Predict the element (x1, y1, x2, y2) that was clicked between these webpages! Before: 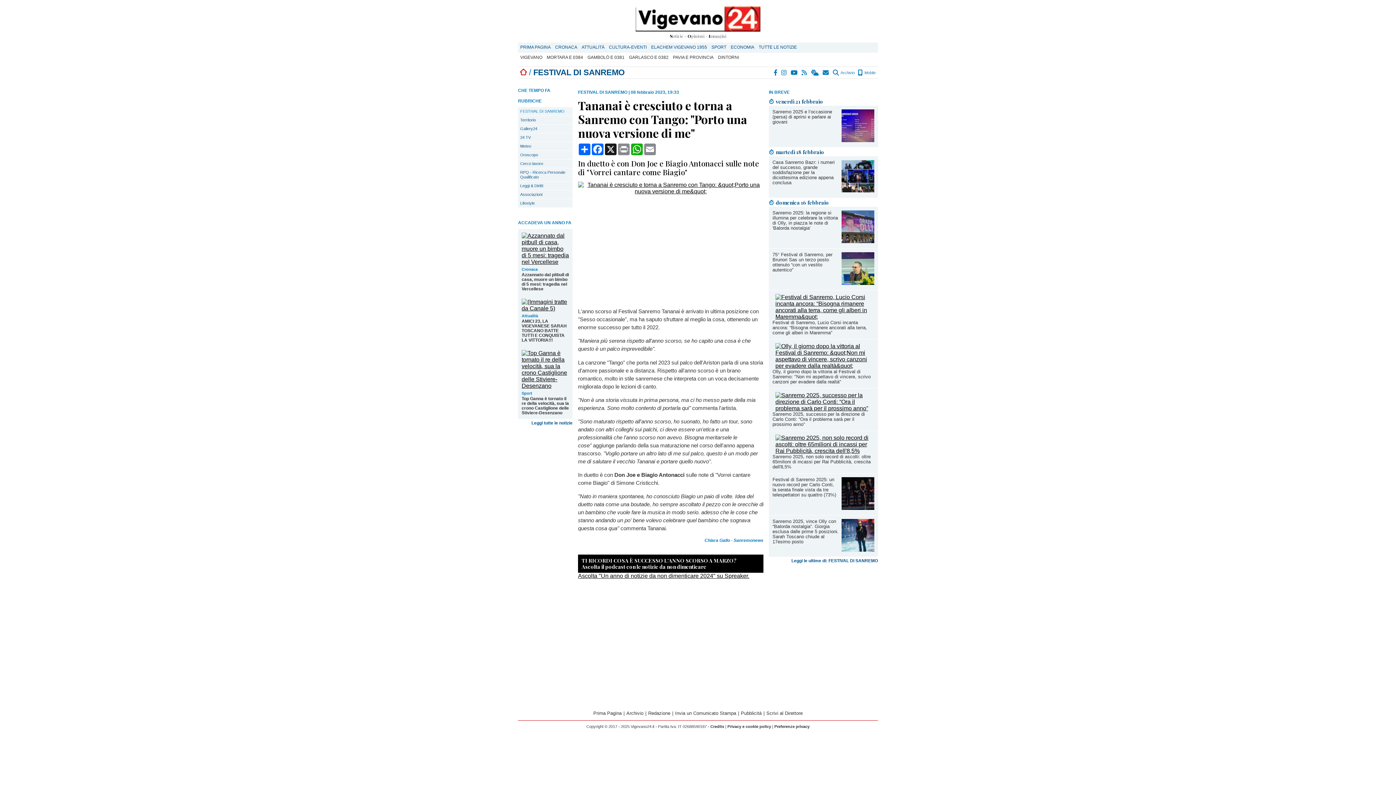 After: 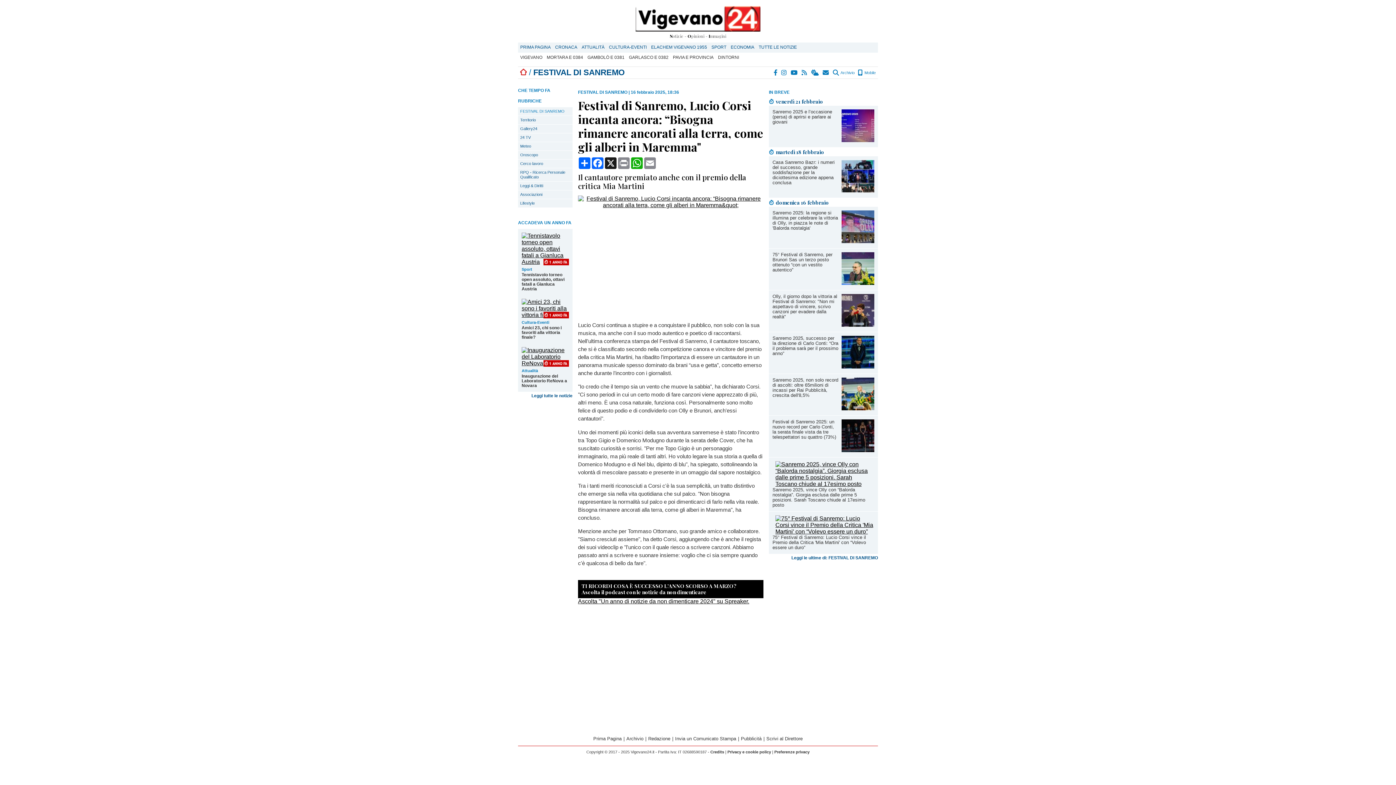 Action: bbox: (775, 313, 874, 320)